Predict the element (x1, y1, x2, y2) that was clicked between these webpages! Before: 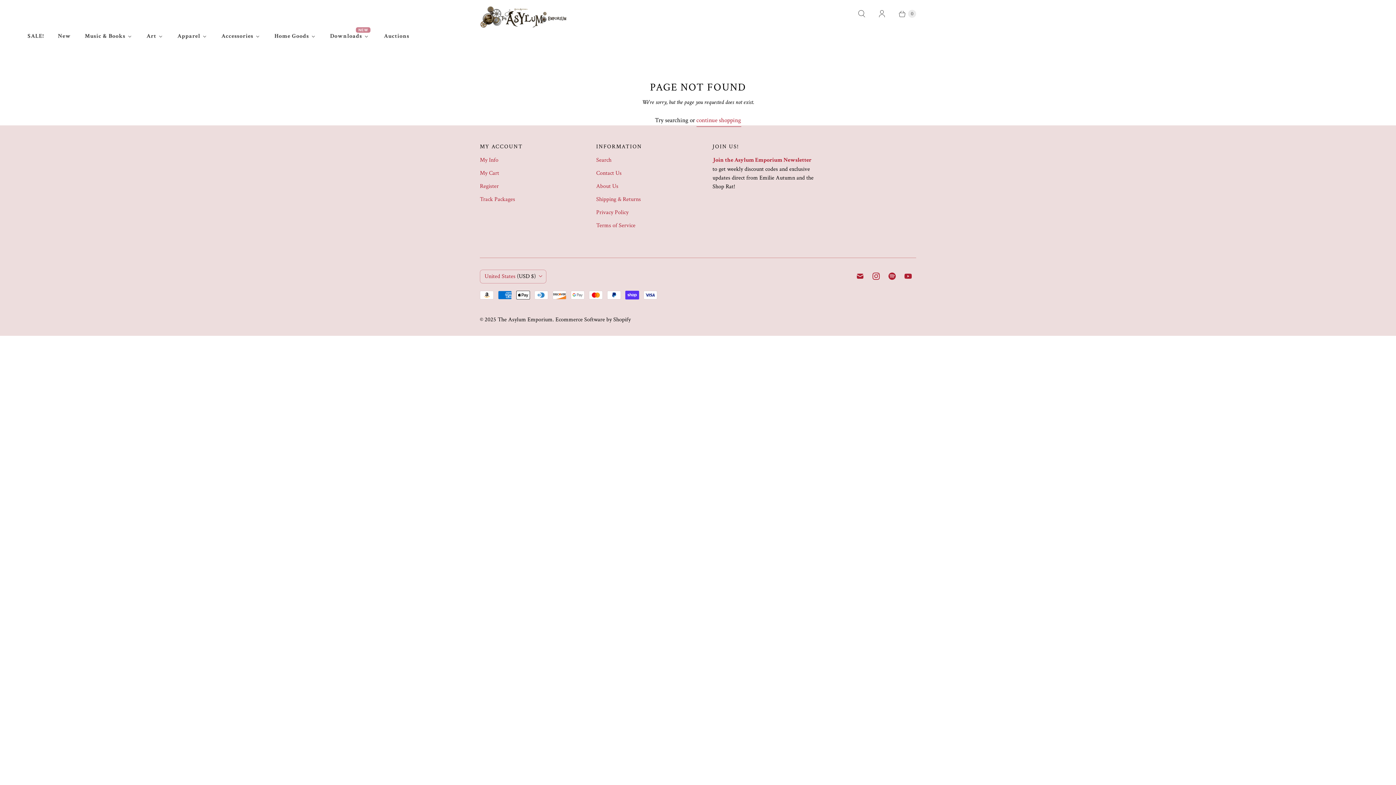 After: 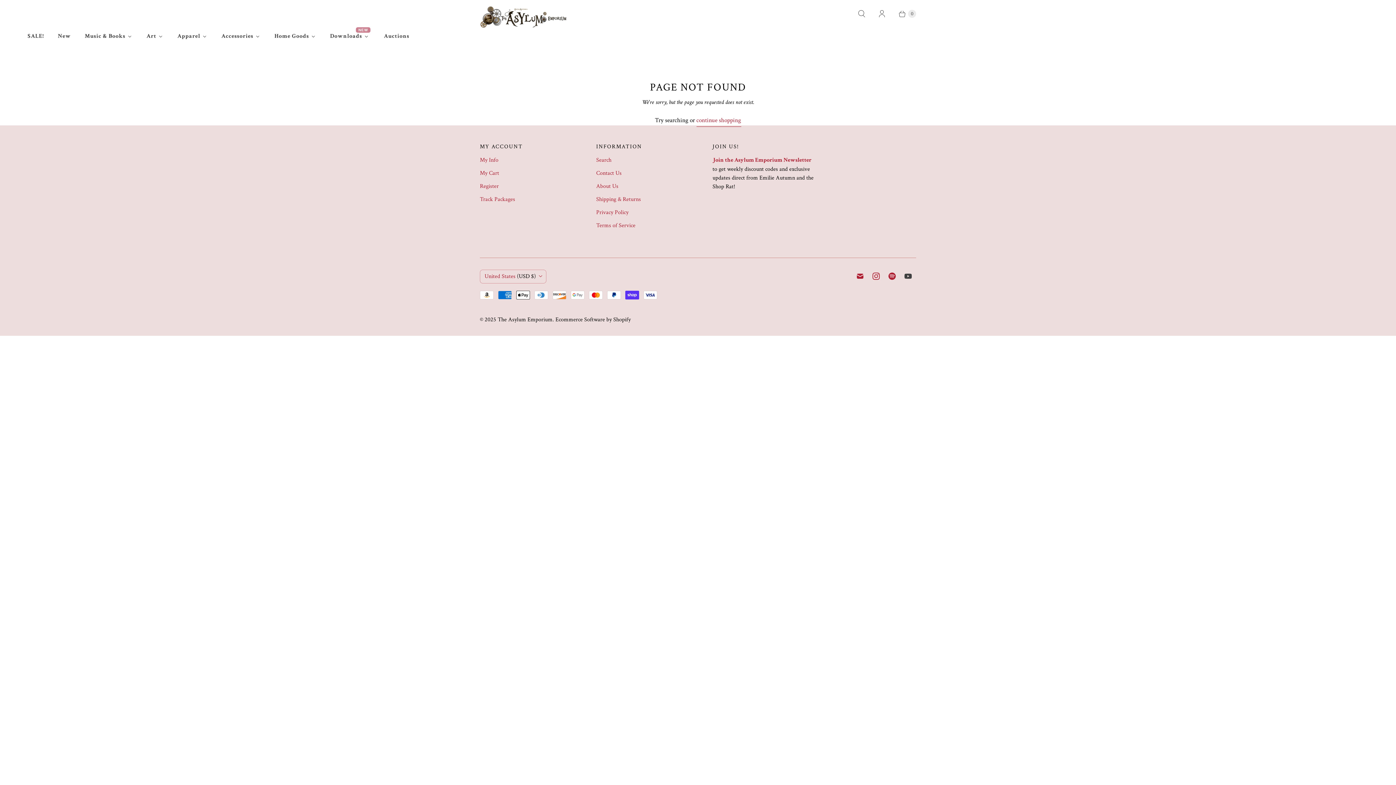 Action: label: The Asylum Emporium on YouTube bbox: (900, 269, 916, 282)